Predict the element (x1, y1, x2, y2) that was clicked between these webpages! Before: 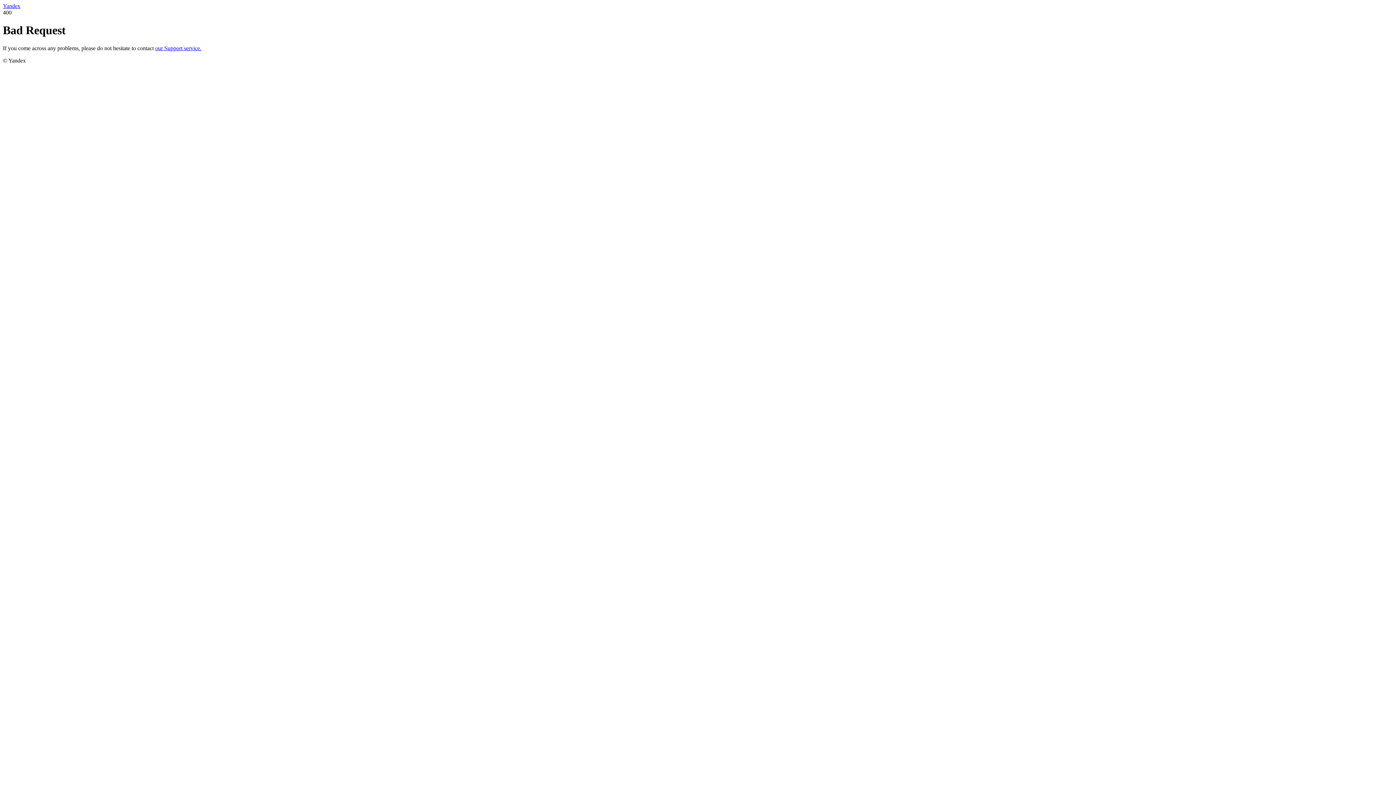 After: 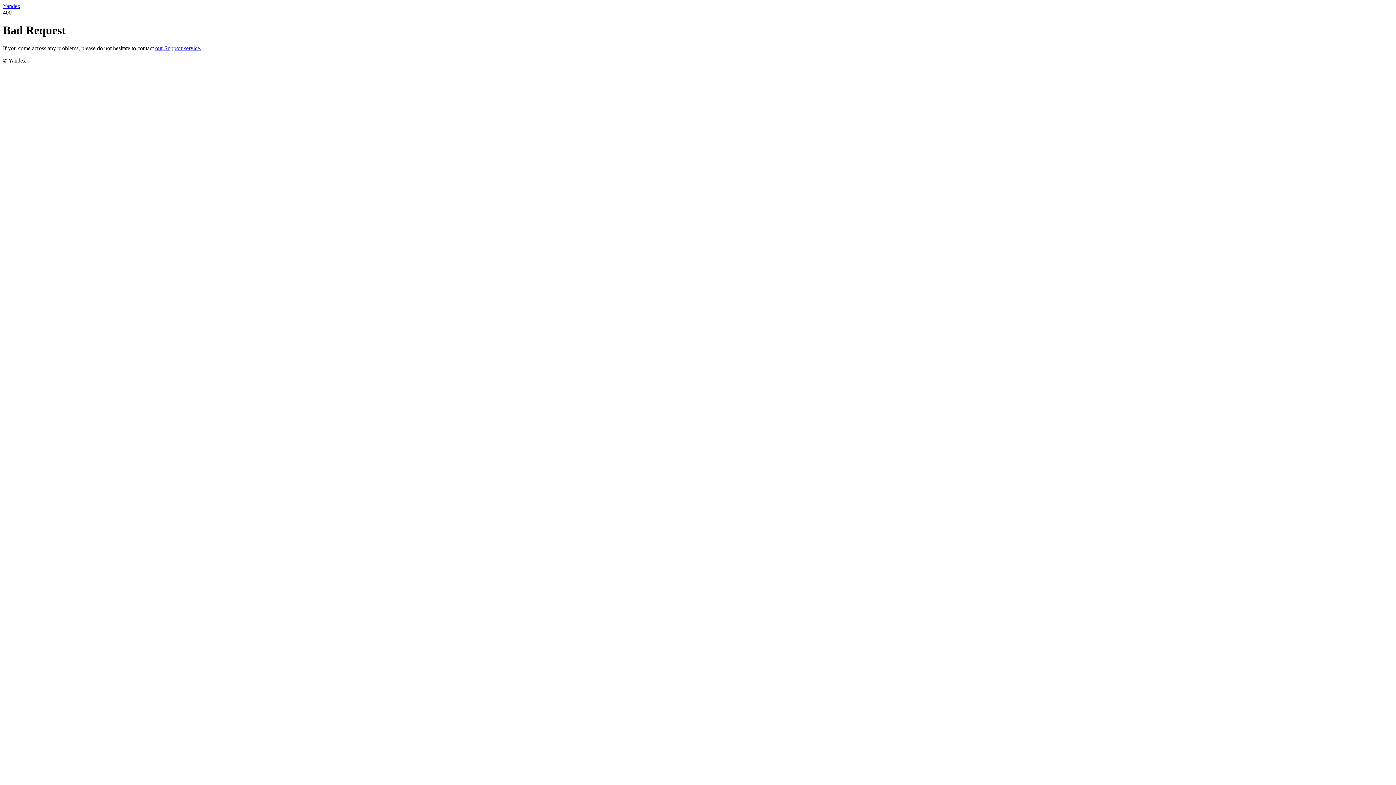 Action: bbox: (155, 45, 201, 51) label: our Support service.